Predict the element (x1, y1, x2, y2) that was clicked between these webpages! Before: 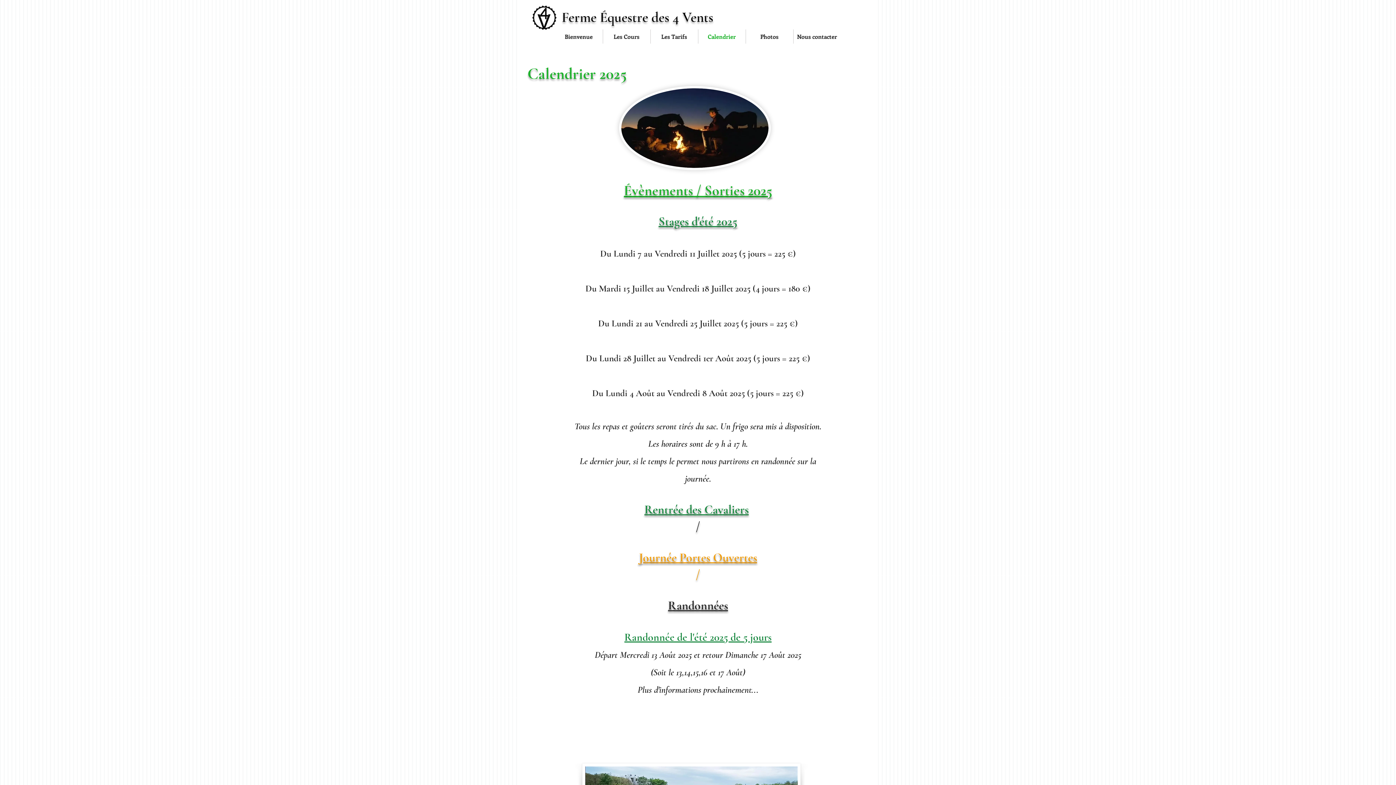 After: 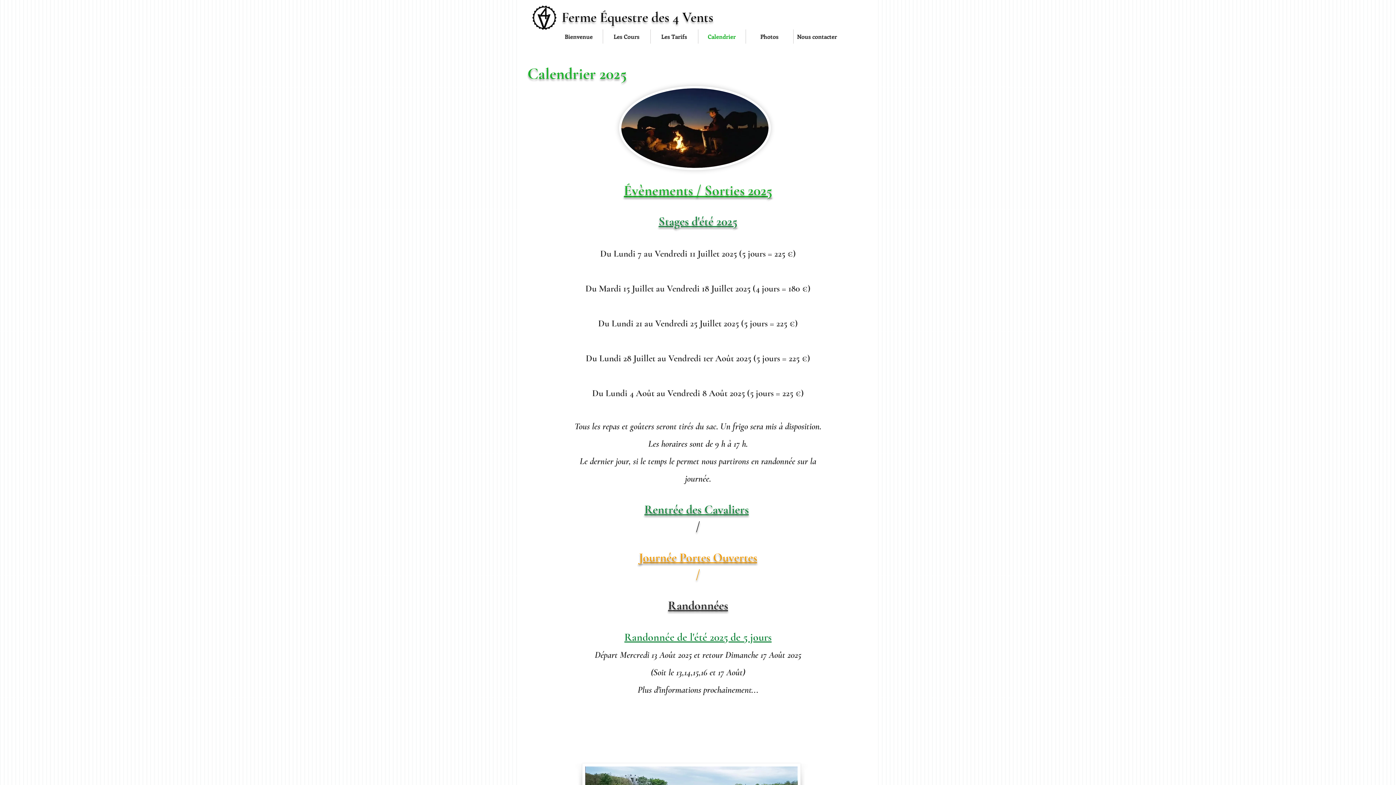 Action: label: Calendrier bbox: (698, 29, 745, 43)